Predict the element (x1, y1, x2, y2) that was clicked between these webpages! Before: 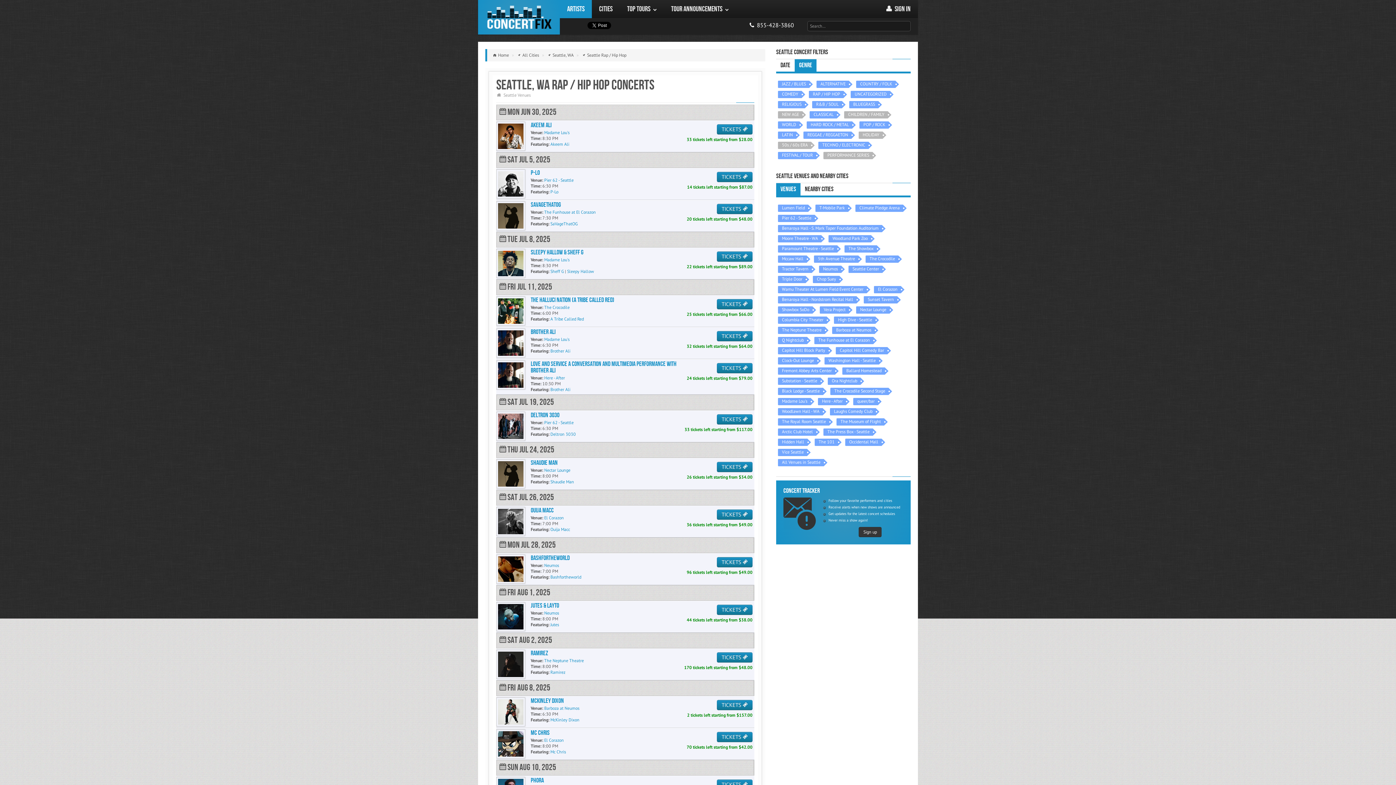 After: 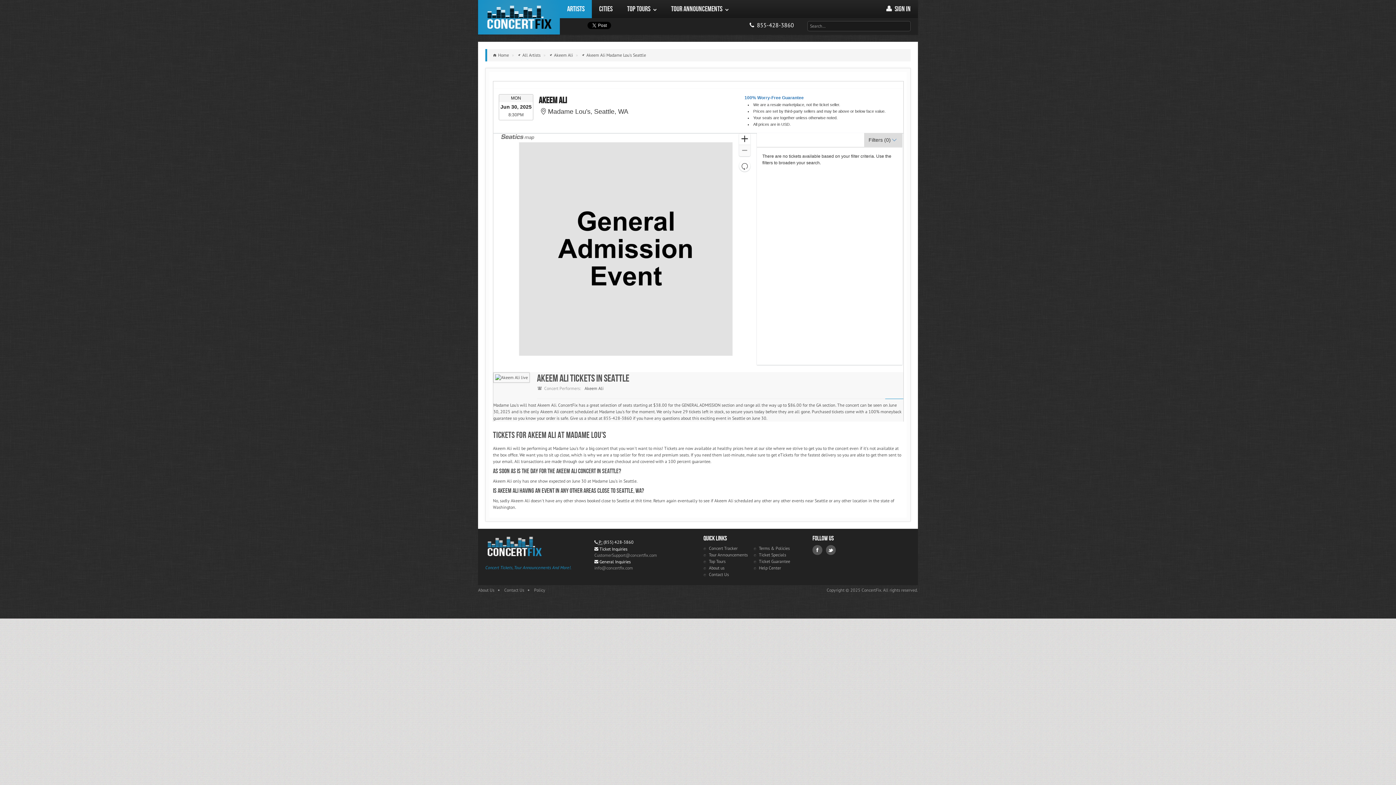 Action: bbox: (498, 133, 523, 138)